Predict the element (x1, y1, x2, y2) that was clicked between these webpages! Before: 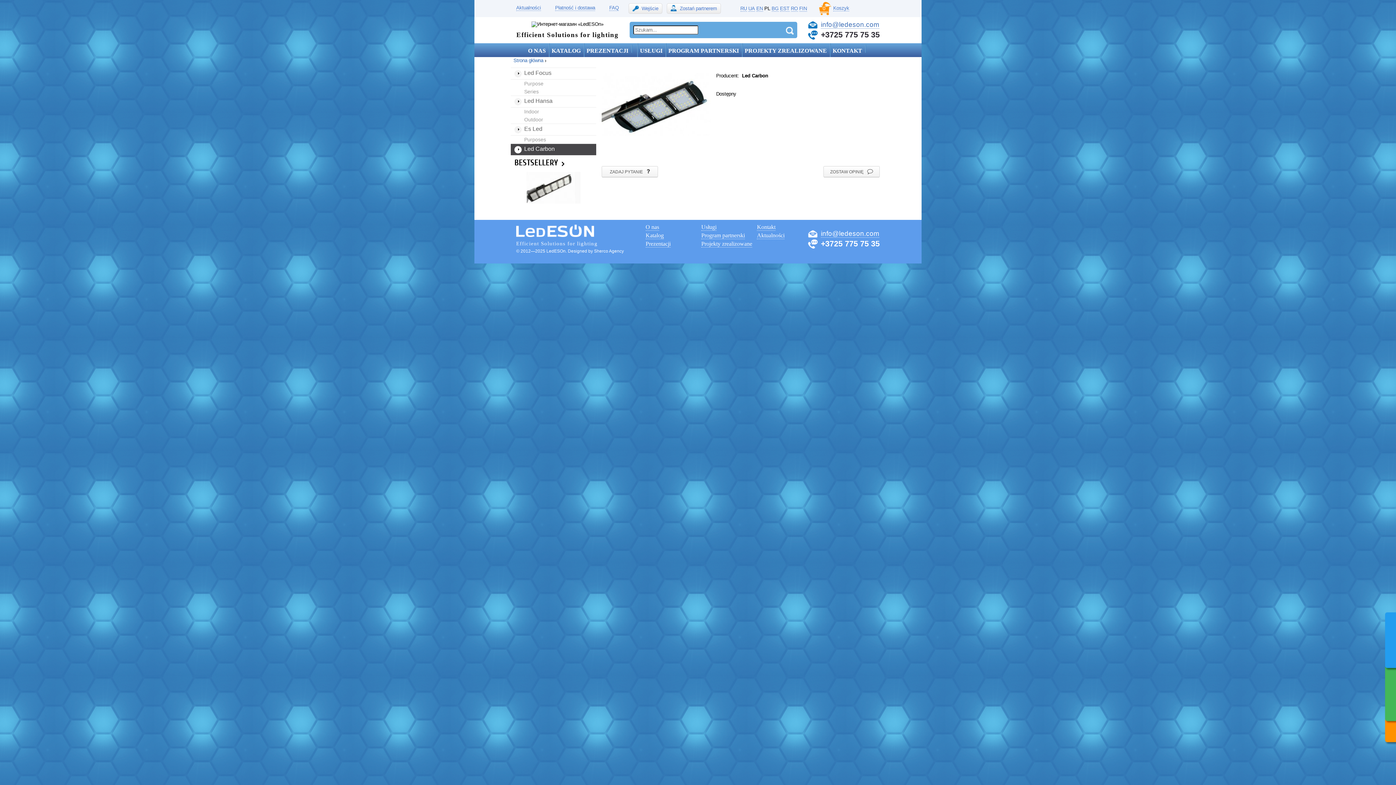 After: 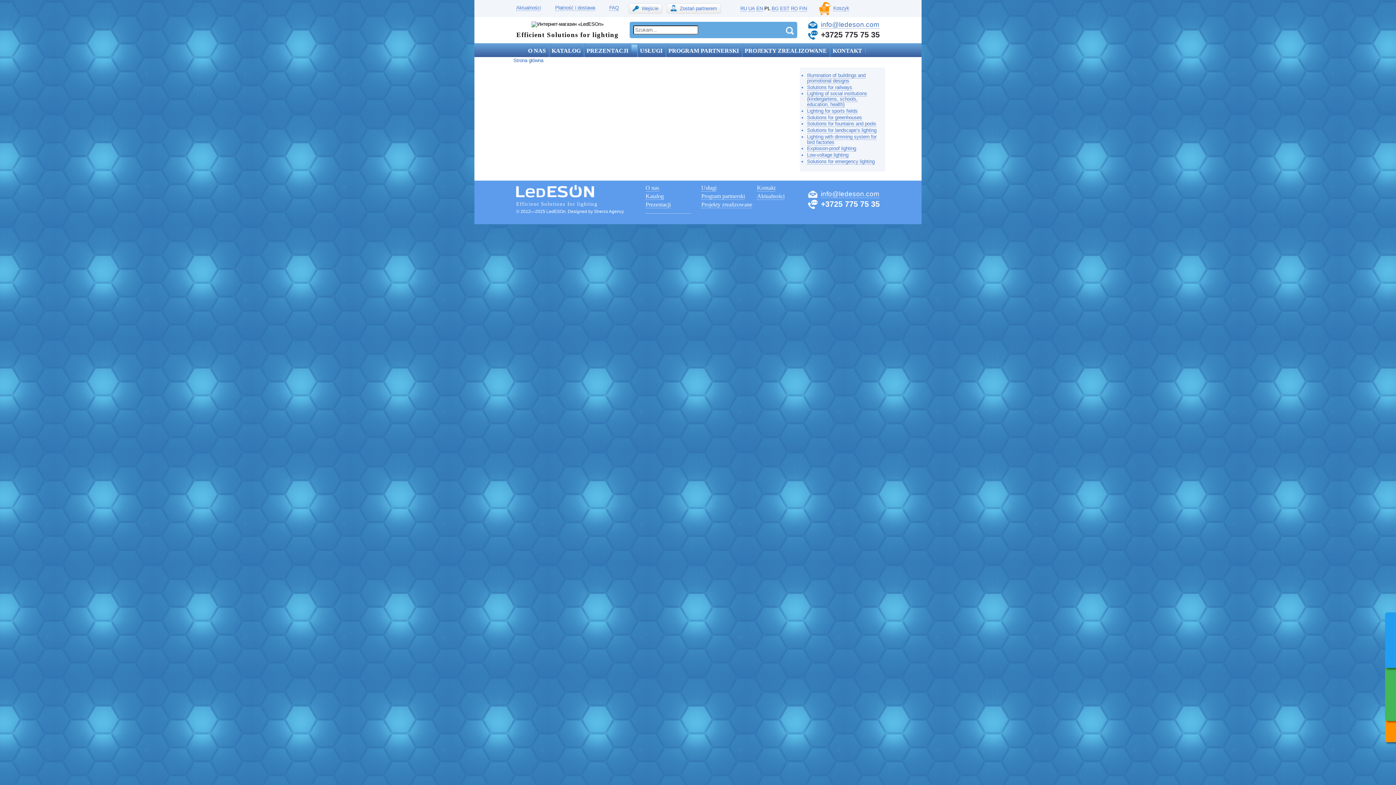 Action: bbox: (631, 44, 637, 52)